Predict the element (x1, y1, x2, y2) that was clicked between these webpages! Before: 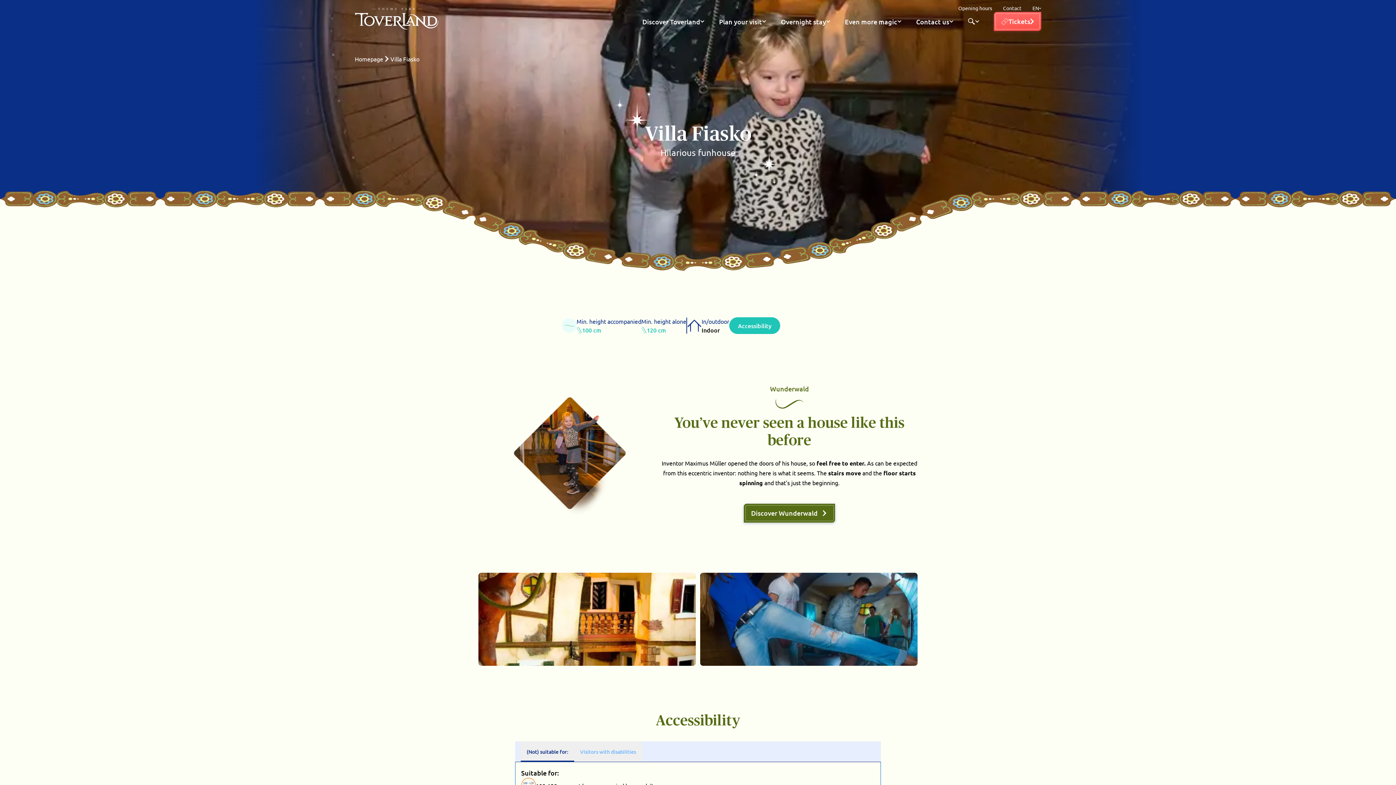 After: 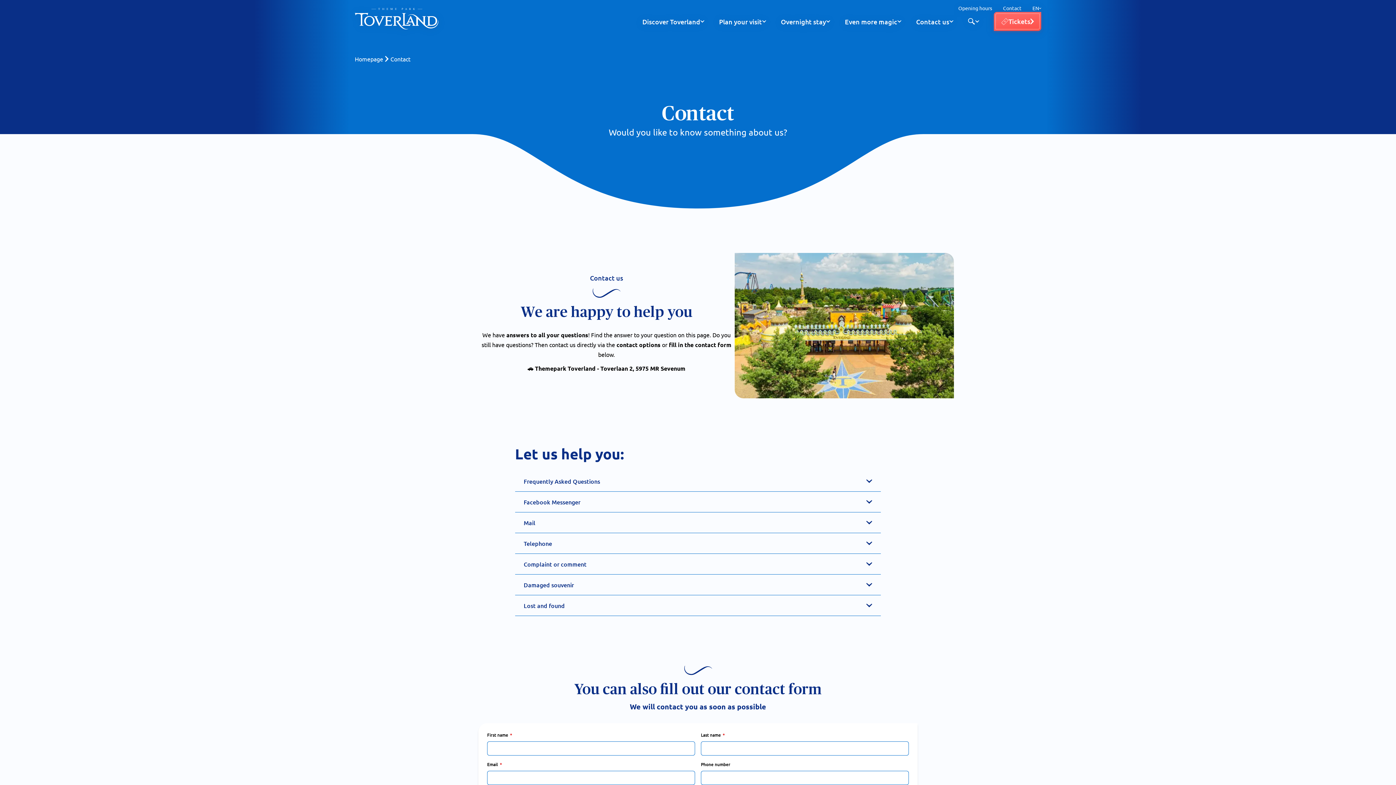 Action: bbox: (997, 4, 1027, 12) label: Contact